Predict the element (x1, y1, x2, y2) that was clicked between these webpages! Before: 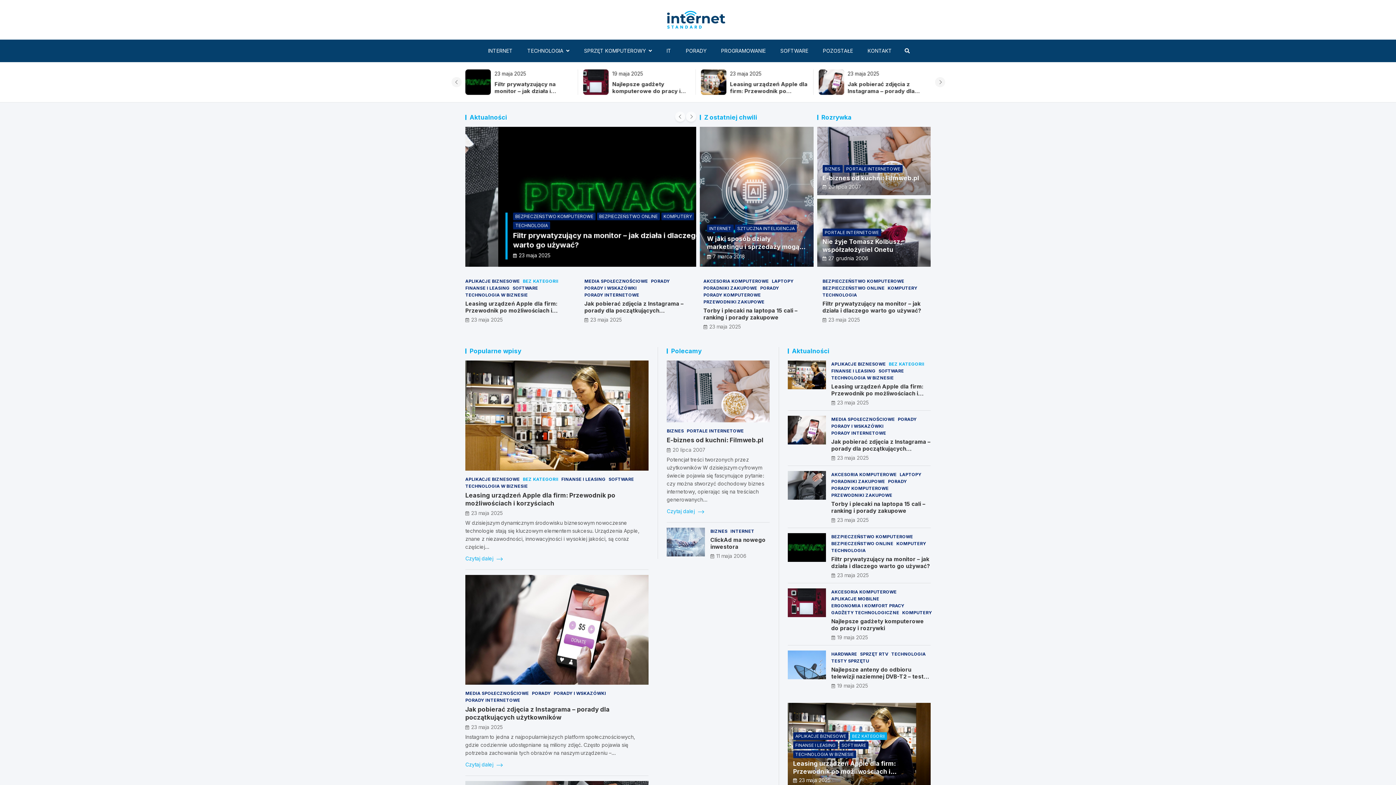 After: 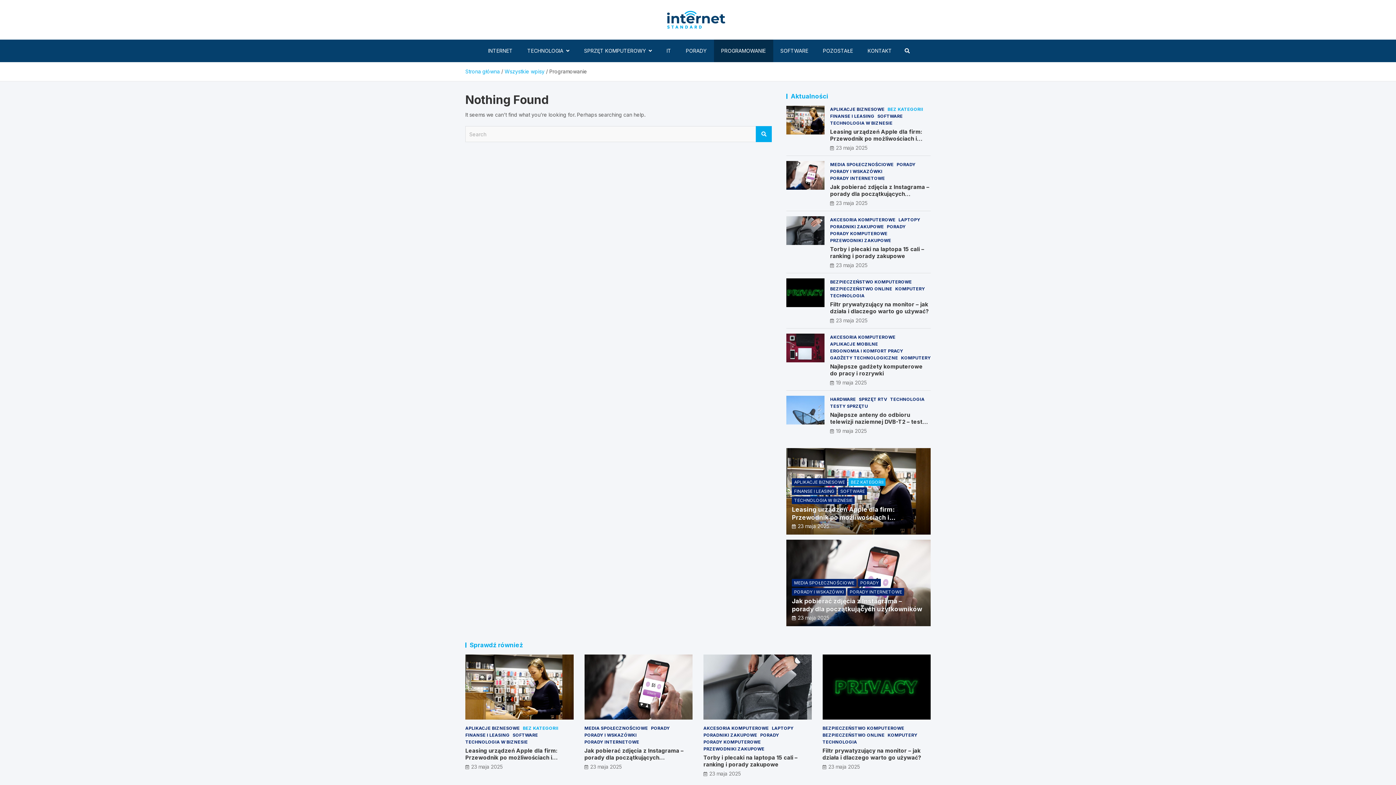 Action: label: PROGRAMOWANIE bbox: (714, 39, 773, 62)